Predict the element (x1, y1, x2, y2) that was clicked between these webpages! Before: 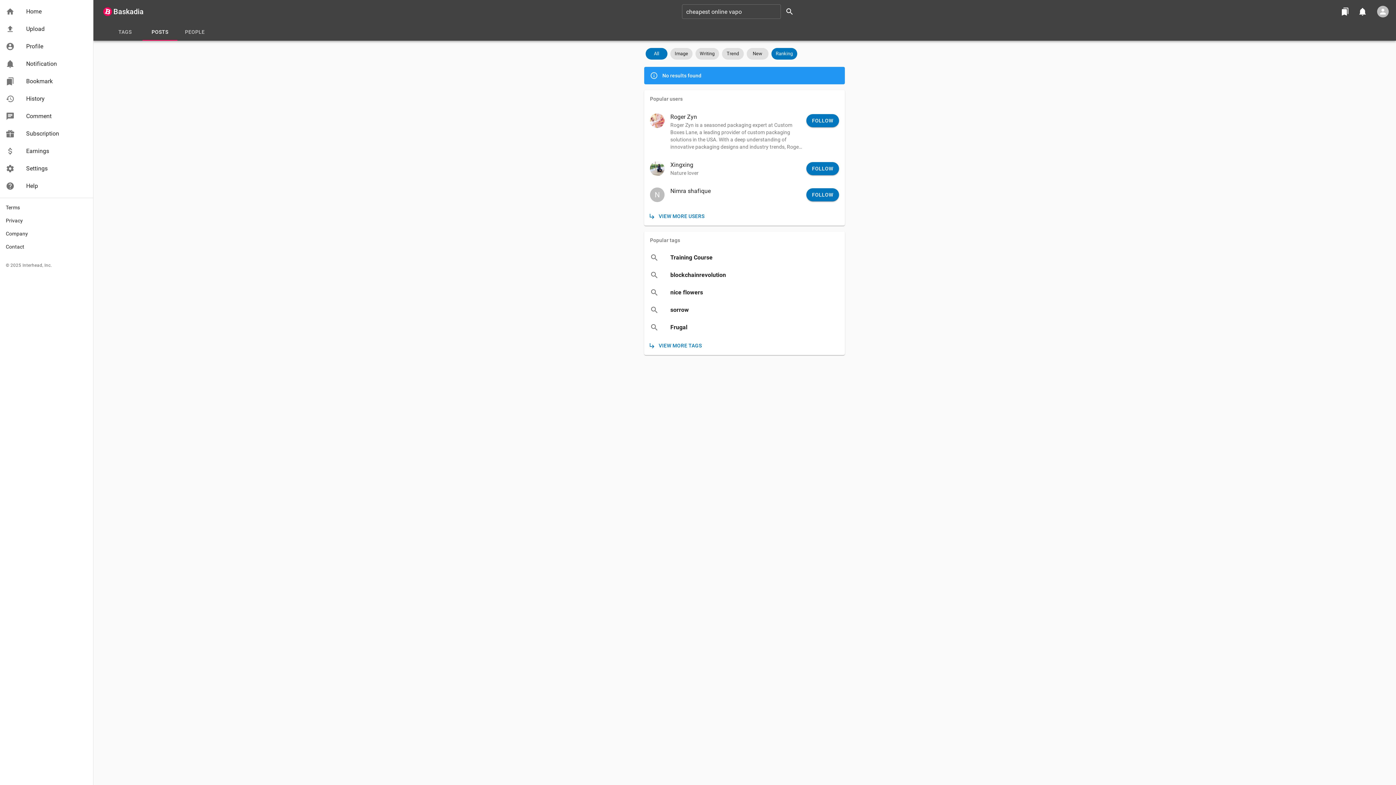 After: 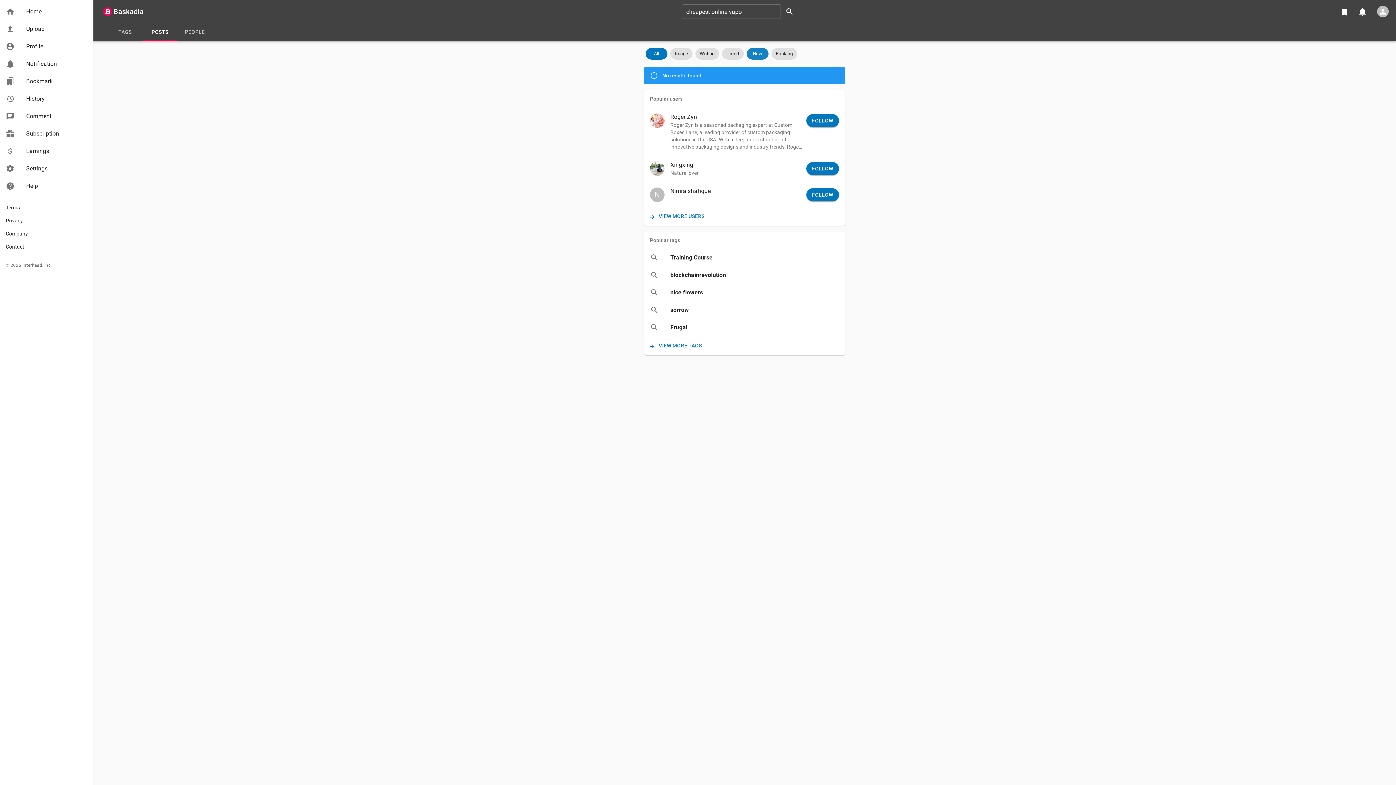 Action: bbox: (746, 48, 768, 59) label: New